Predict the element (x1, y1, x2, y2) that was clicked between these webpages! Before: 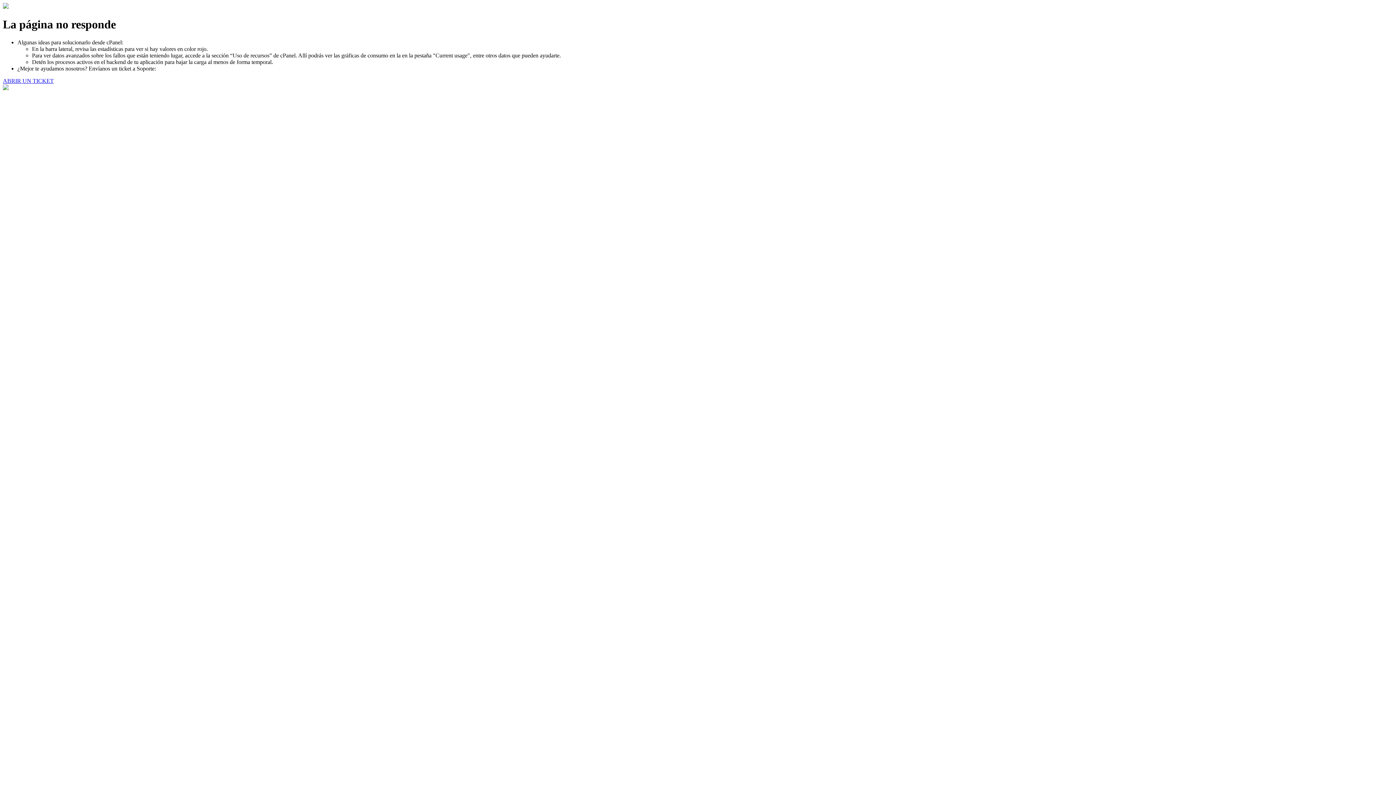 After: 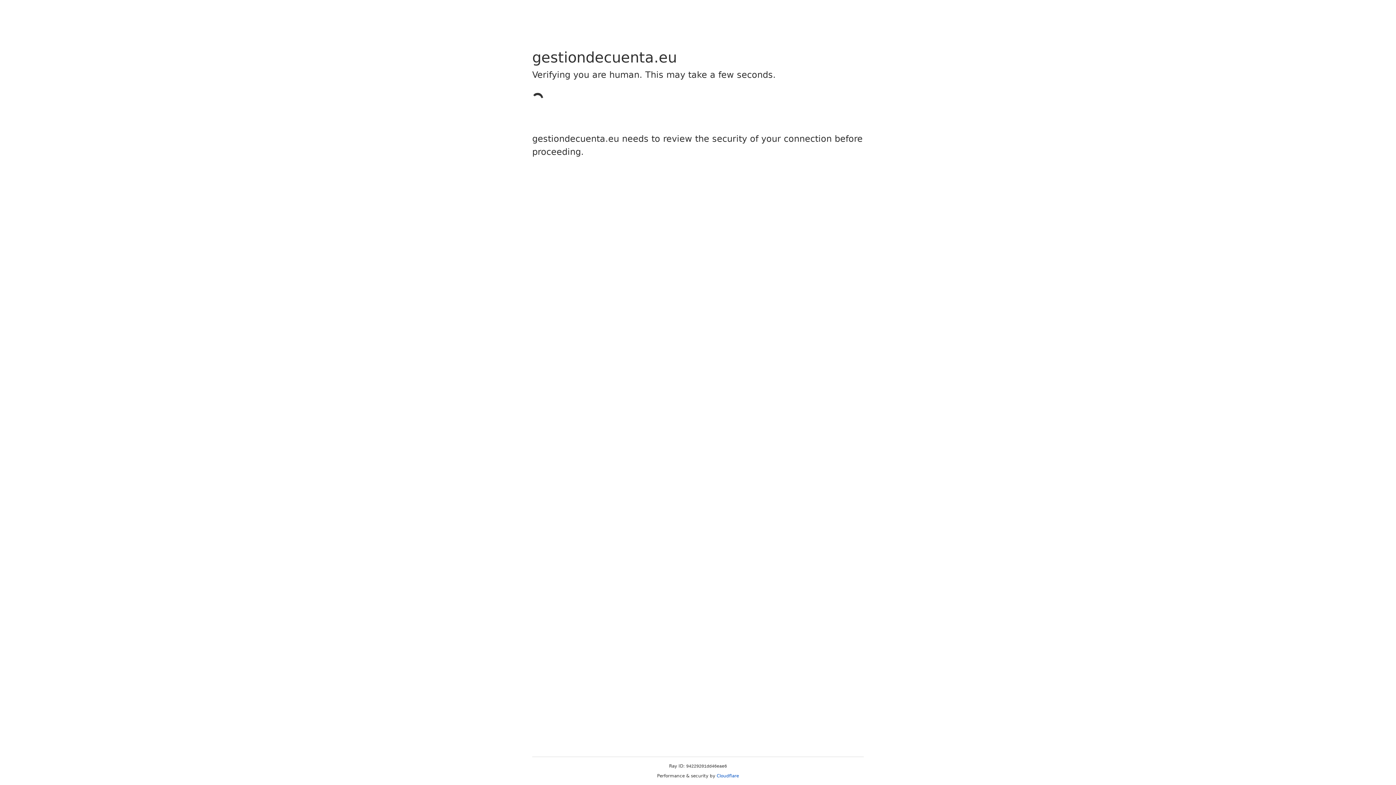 Action: bbox: (2, 77, 53, 83) label: ABRIR UN TICKET